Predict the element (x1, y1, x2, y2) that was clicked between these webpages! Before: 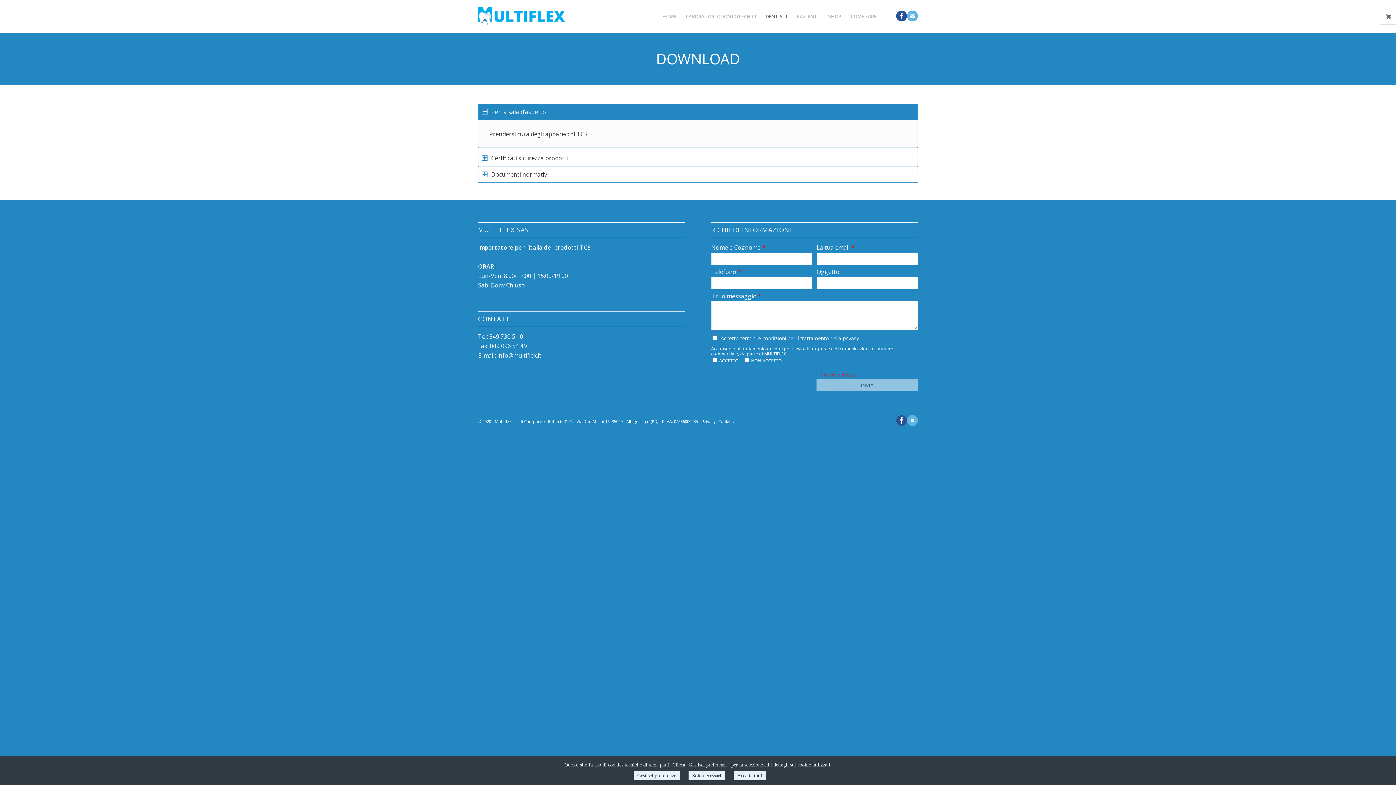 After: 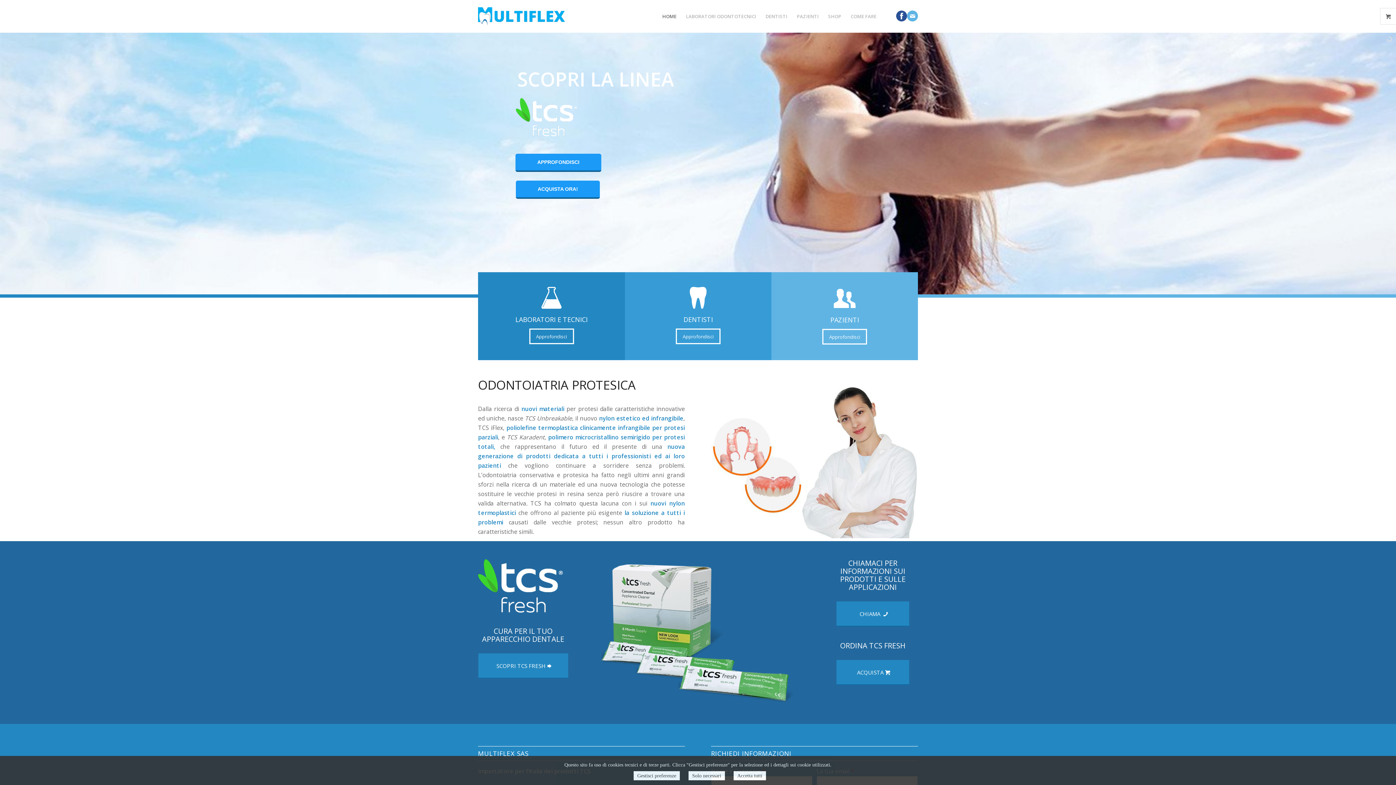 Action: bbox: (478, 7, 565, 25)